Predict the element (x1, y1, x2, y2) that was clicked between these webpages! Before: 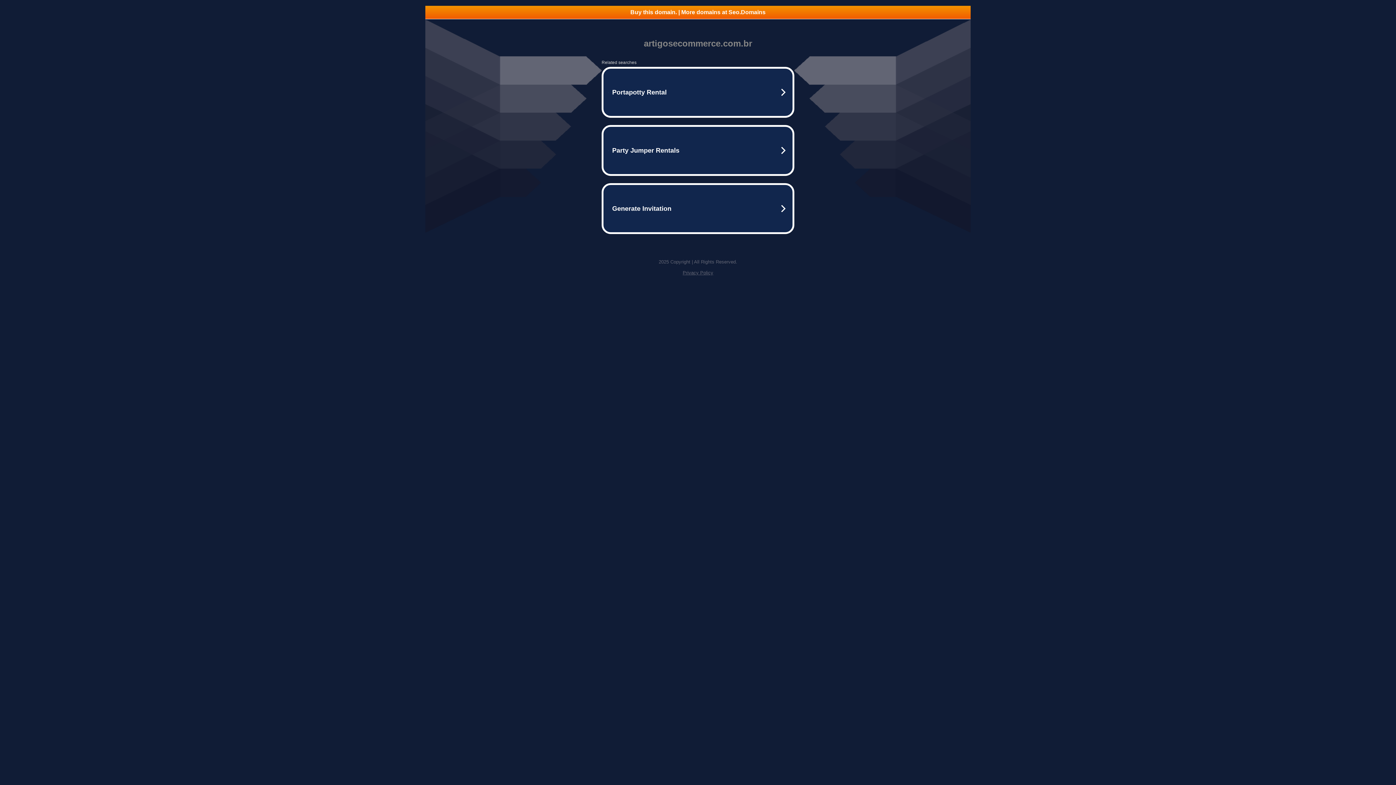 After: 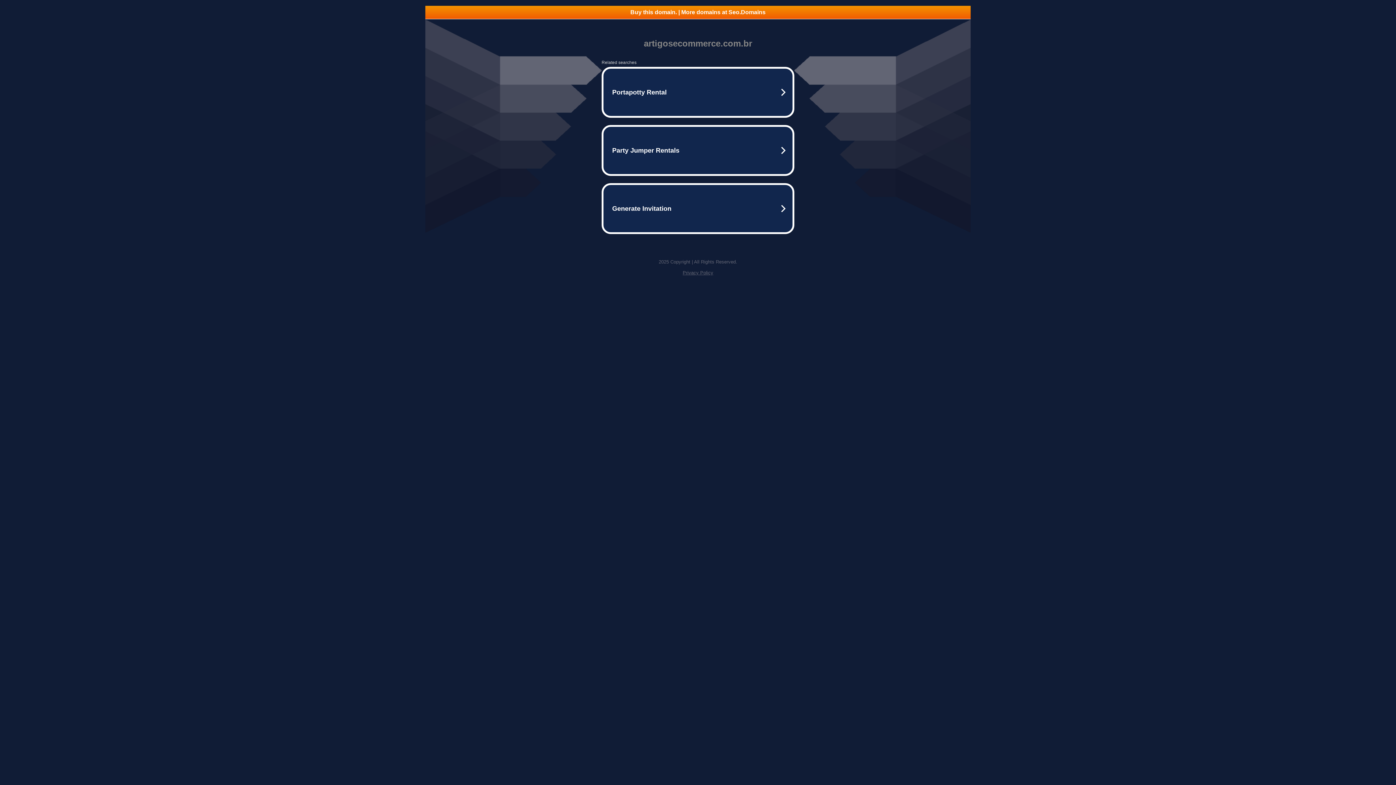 Action: label: Buy this domain. | More domains at Seo.Domains bbox: (425, 5, 970, 18)